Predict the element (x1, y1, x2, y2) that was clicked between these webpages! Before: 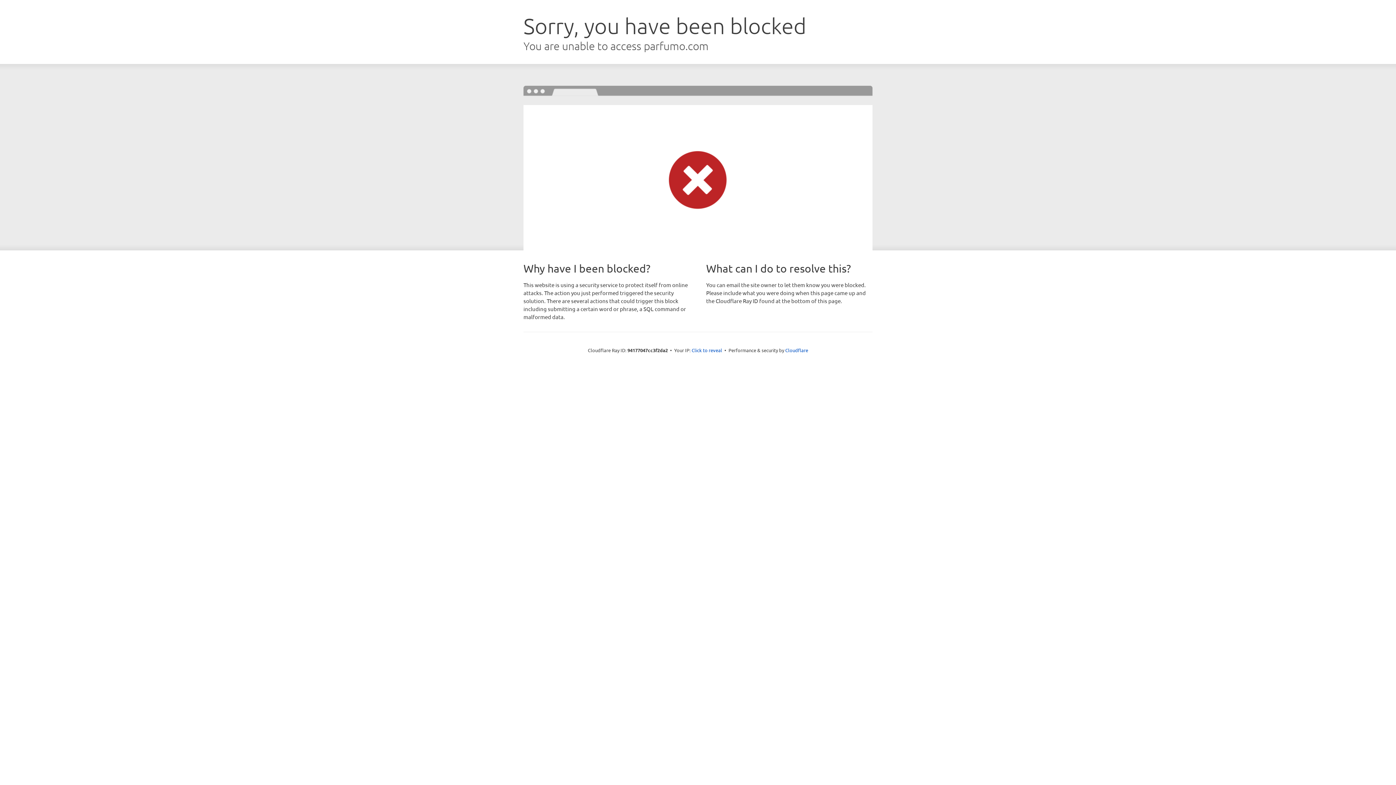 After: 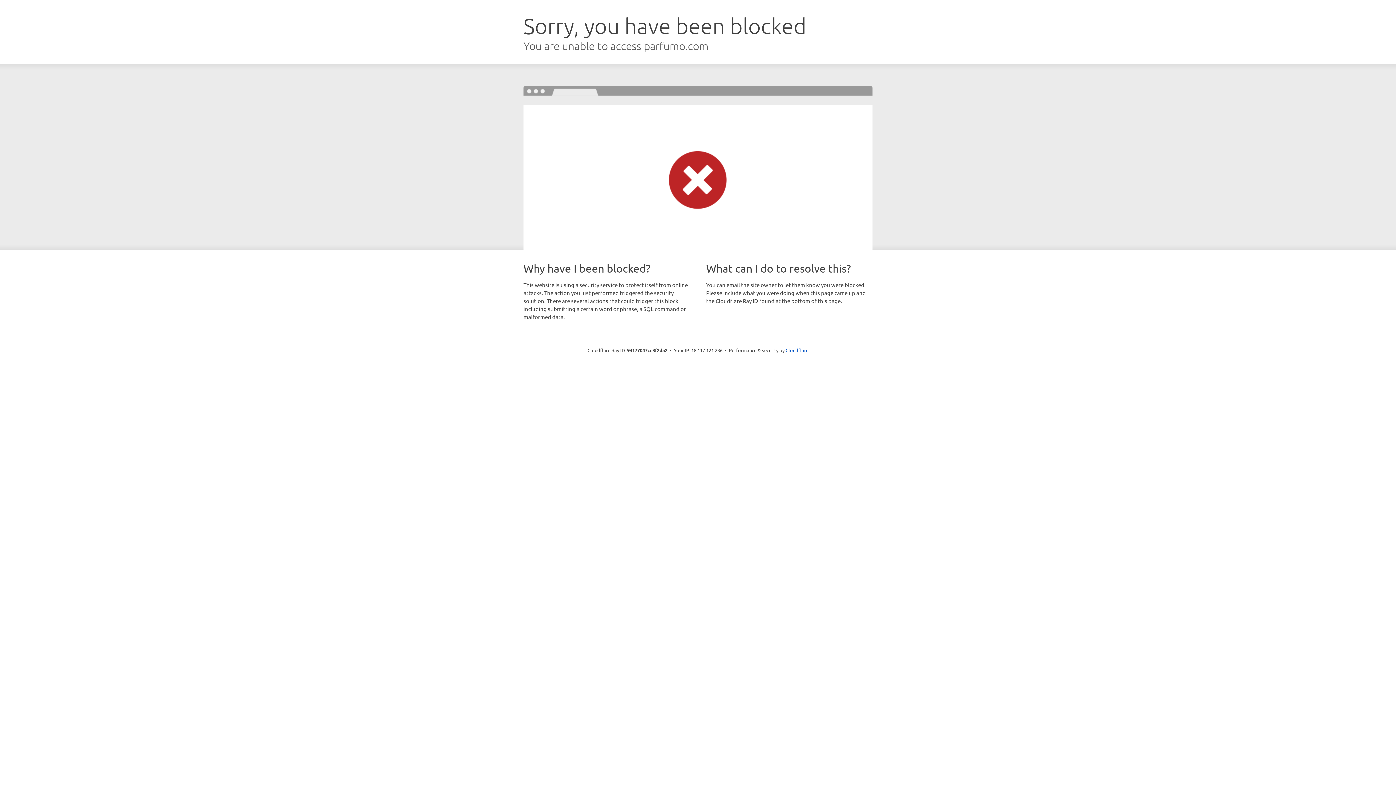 Action: label: Click to reveal bbox: (691, 346, 722, 353)